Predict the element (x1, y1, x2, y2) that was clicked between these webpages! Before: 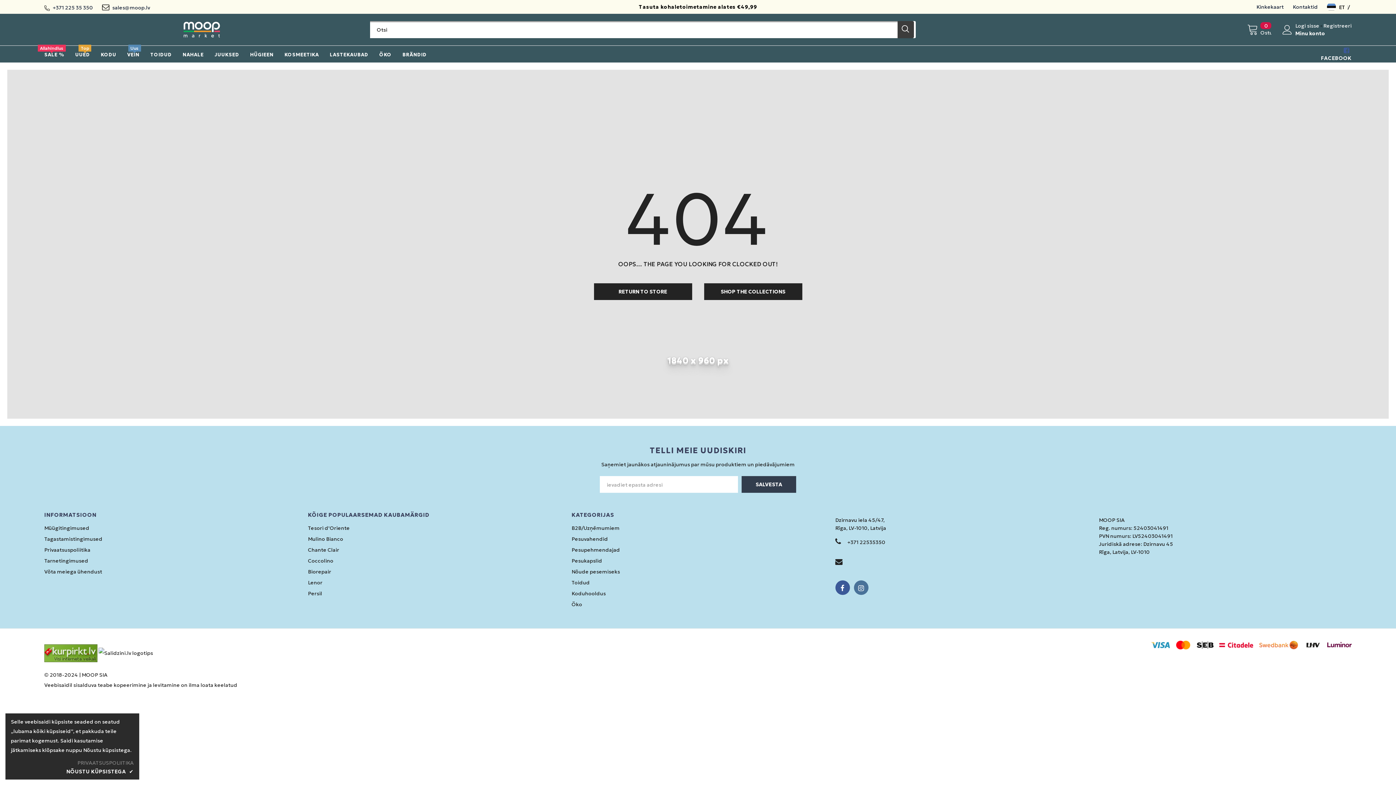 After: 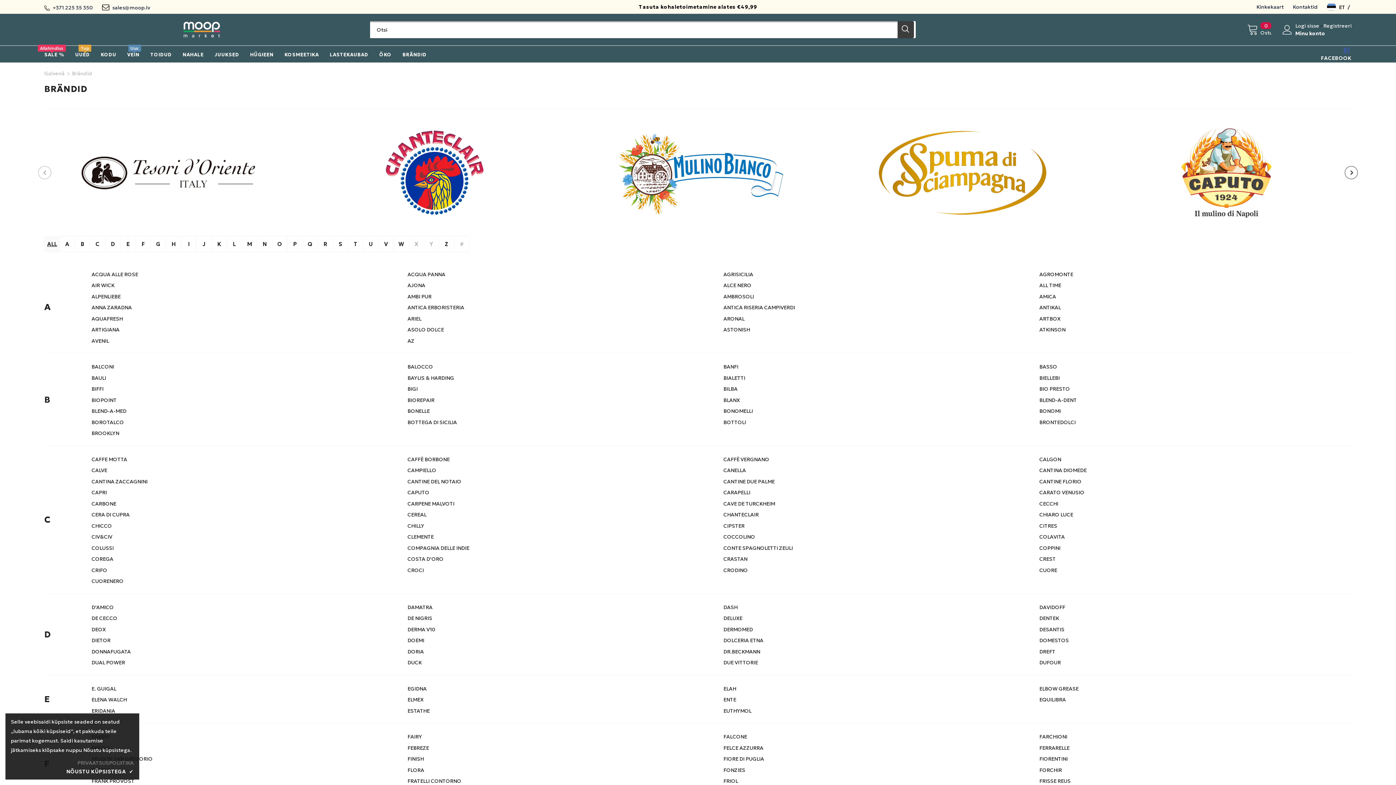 Action: label: BRÄNDID bbox: (402, 46, 426, 61)